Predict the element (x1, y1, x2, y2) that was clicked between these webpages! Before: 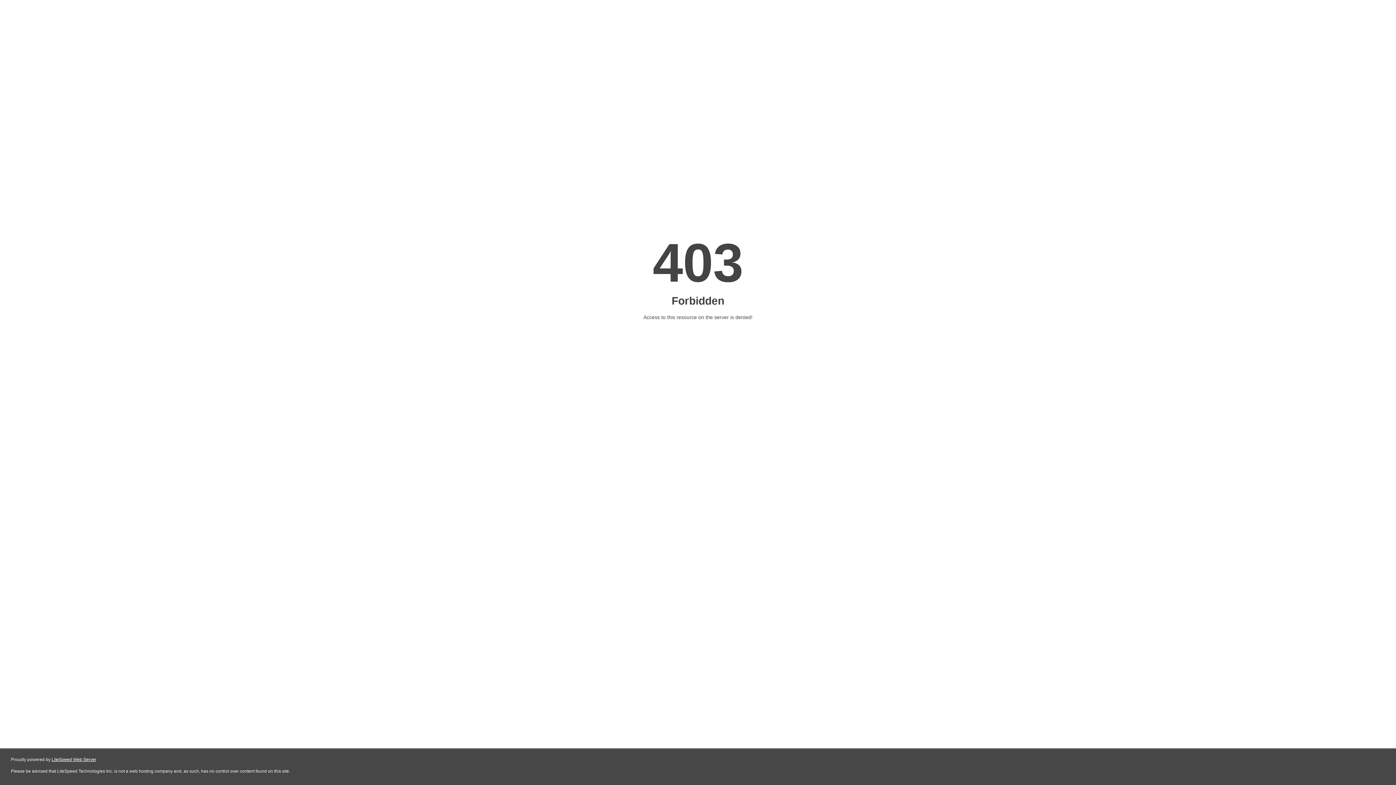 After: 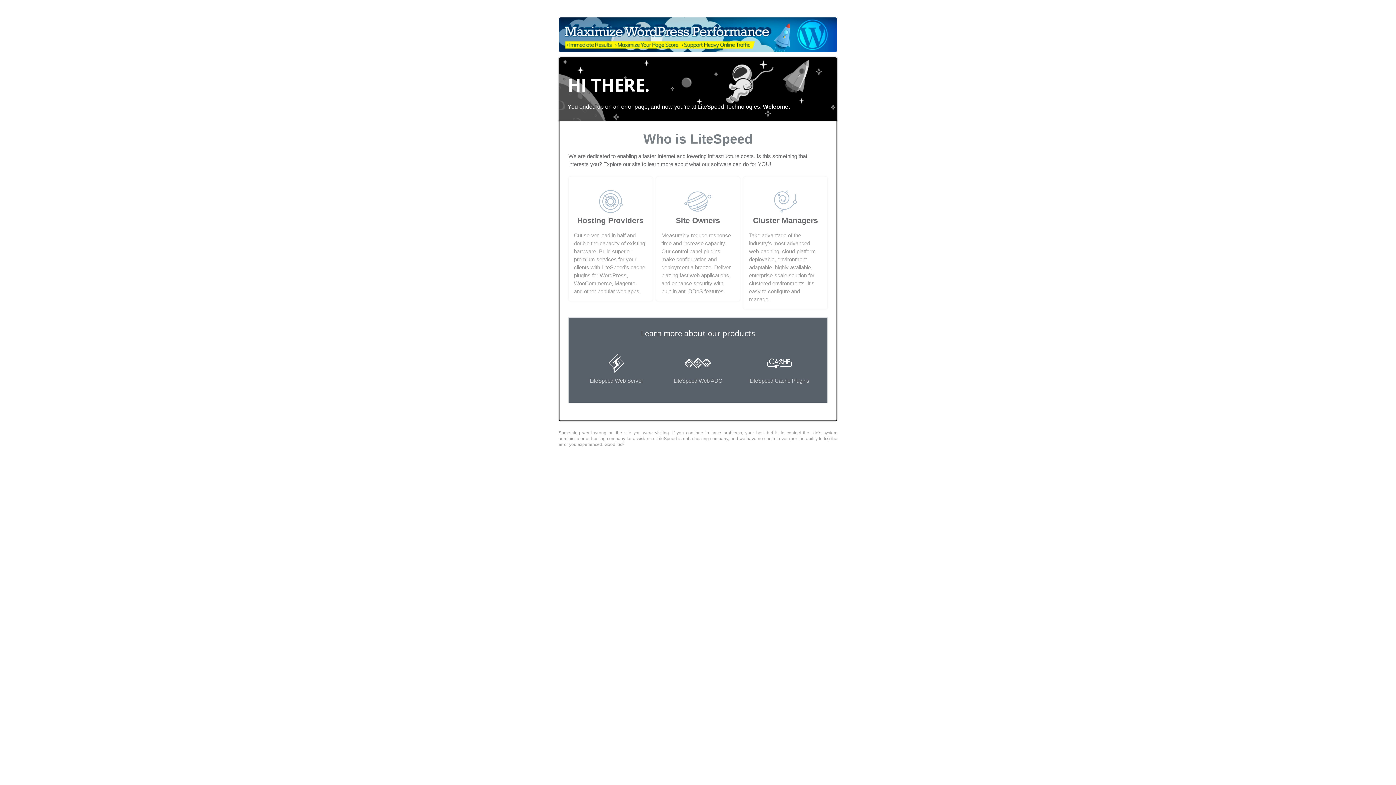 Action: bbox: (51, 757, 96, 762) label: LiteSpeed Web Server